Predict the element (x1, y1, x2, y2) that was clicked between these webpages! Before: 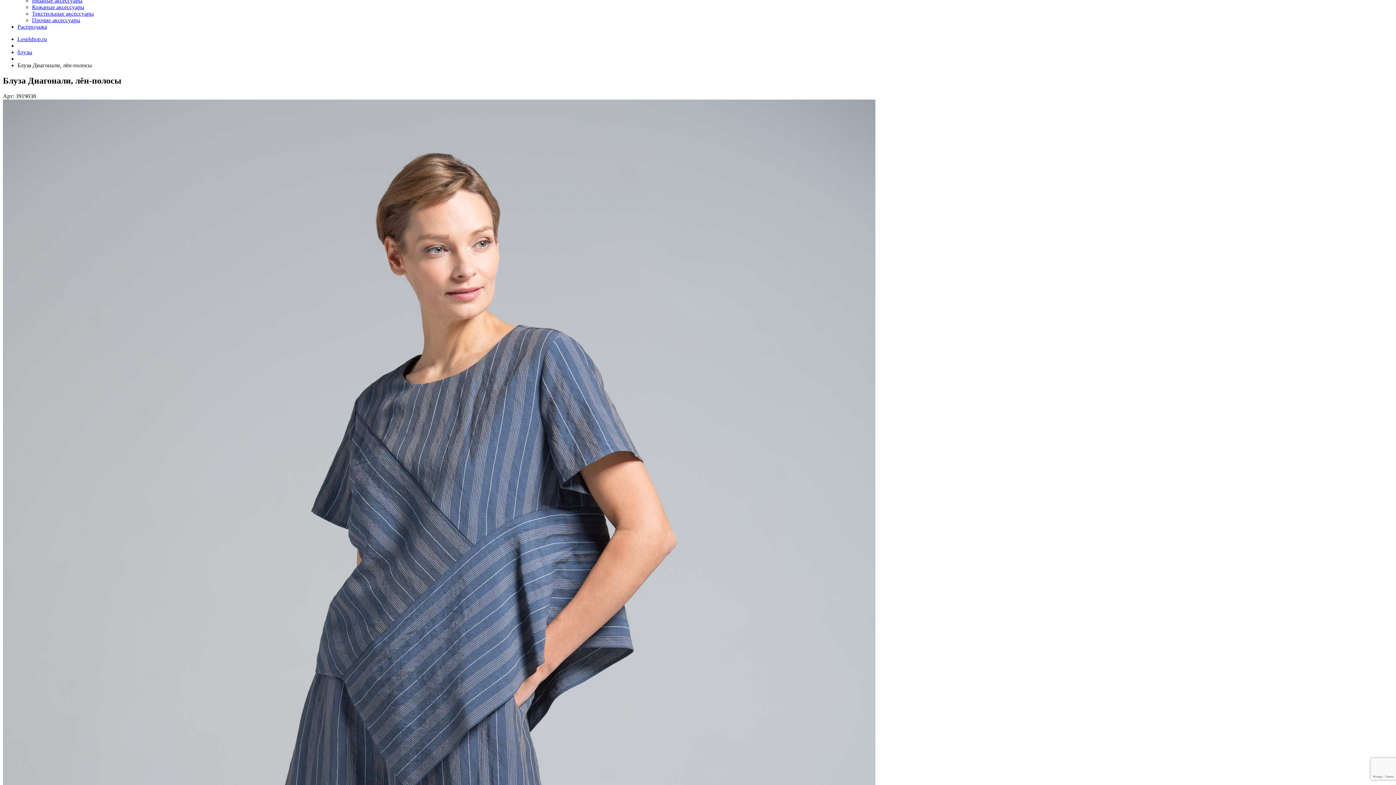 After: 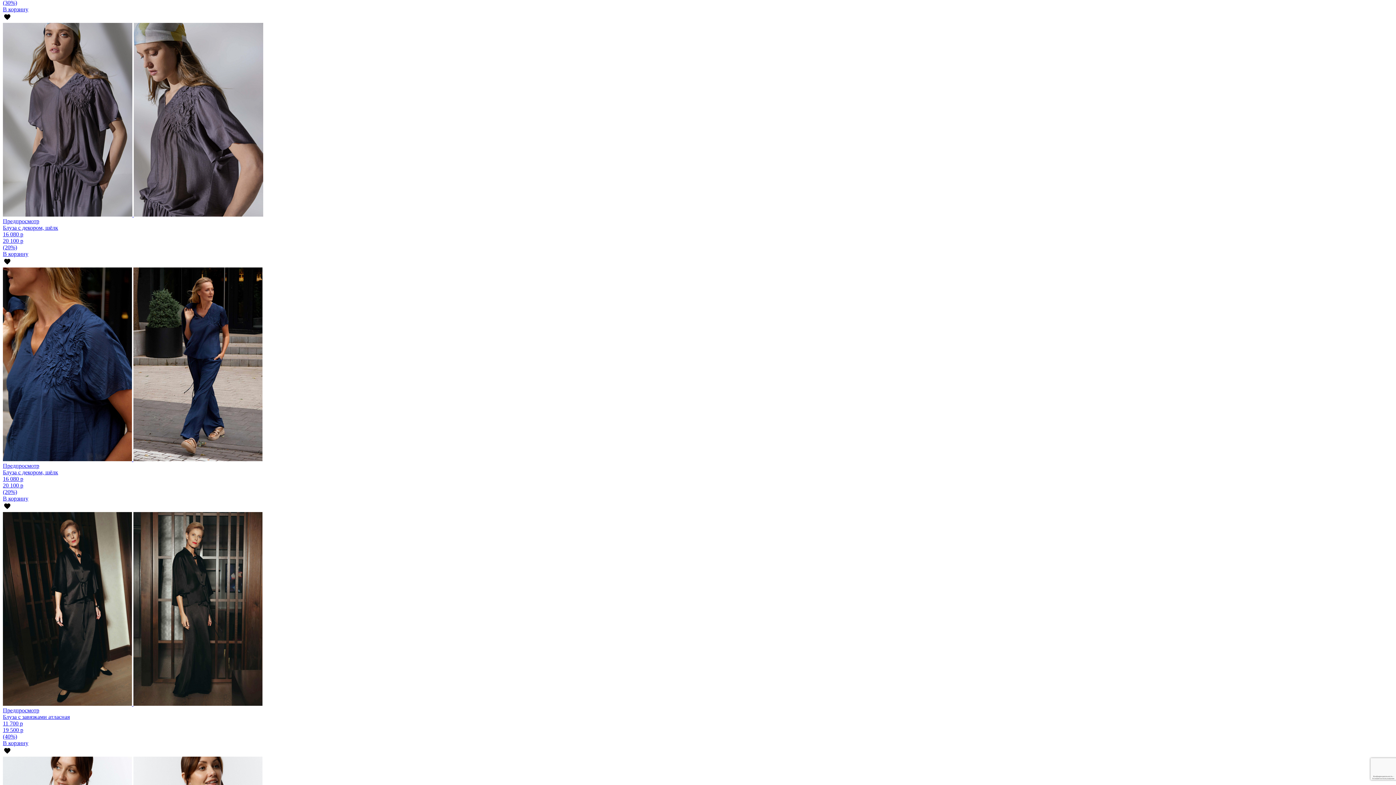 Action: bbox: (17, 23, 46, 29) label: Распродажа